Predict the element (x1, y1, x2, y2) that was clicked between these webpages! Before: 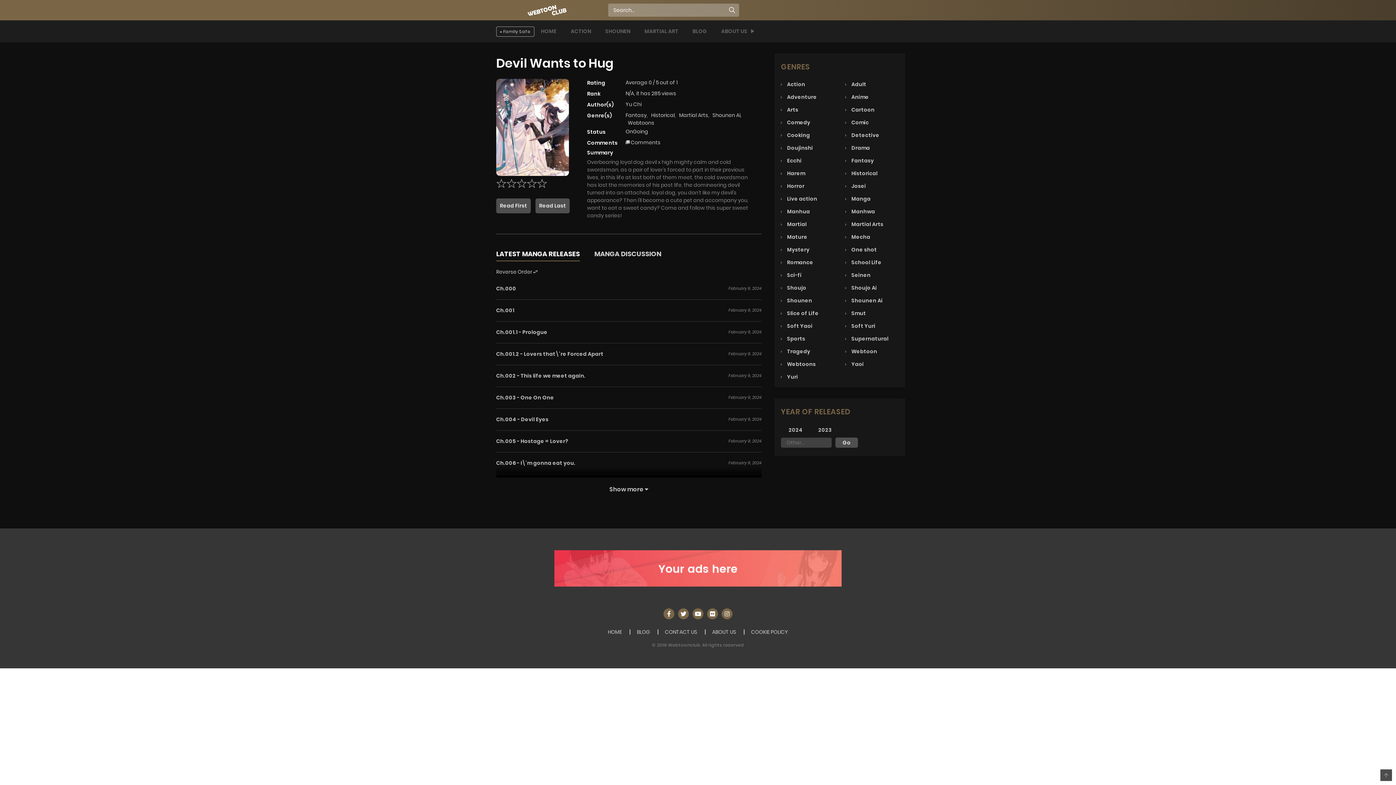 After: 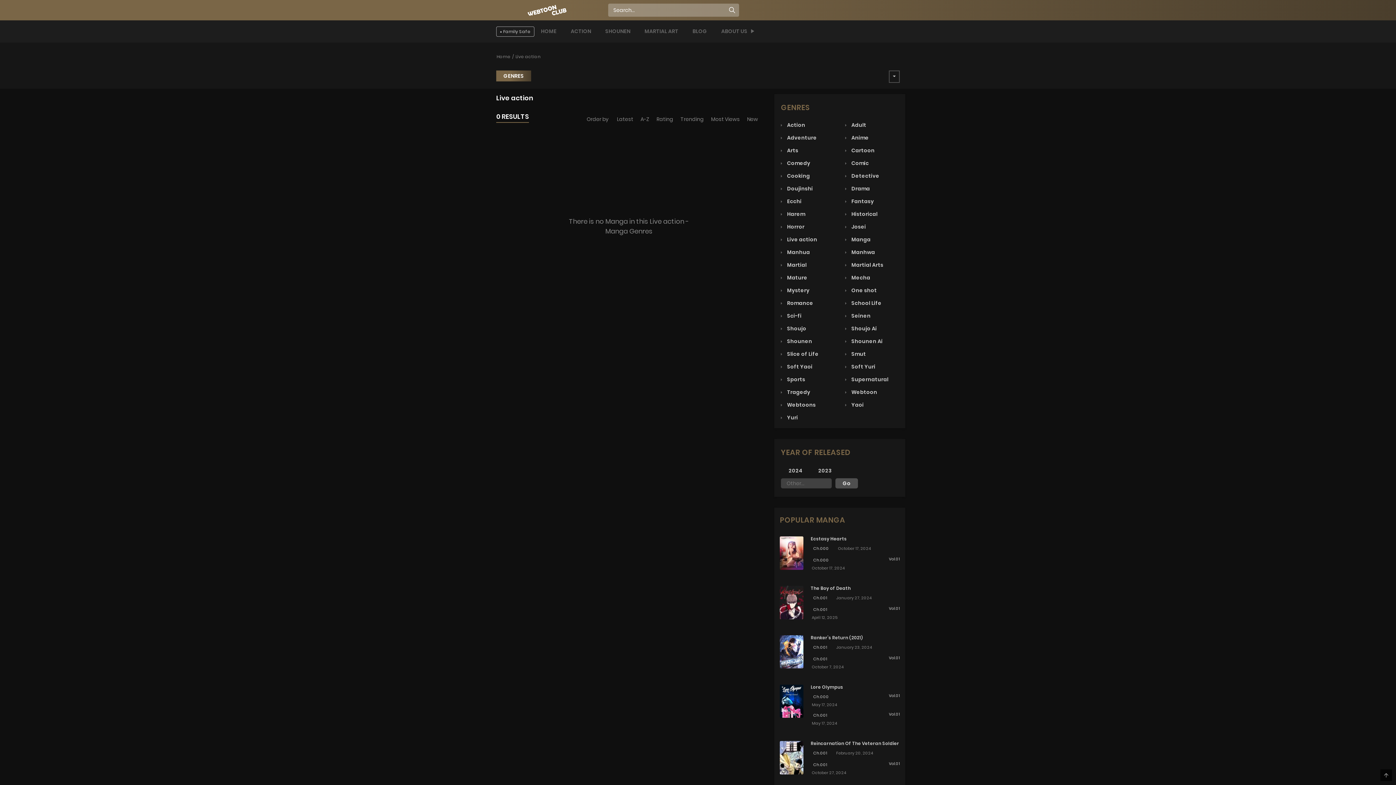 Action: bbox: (781, 195, 817, 202) label:  Live action